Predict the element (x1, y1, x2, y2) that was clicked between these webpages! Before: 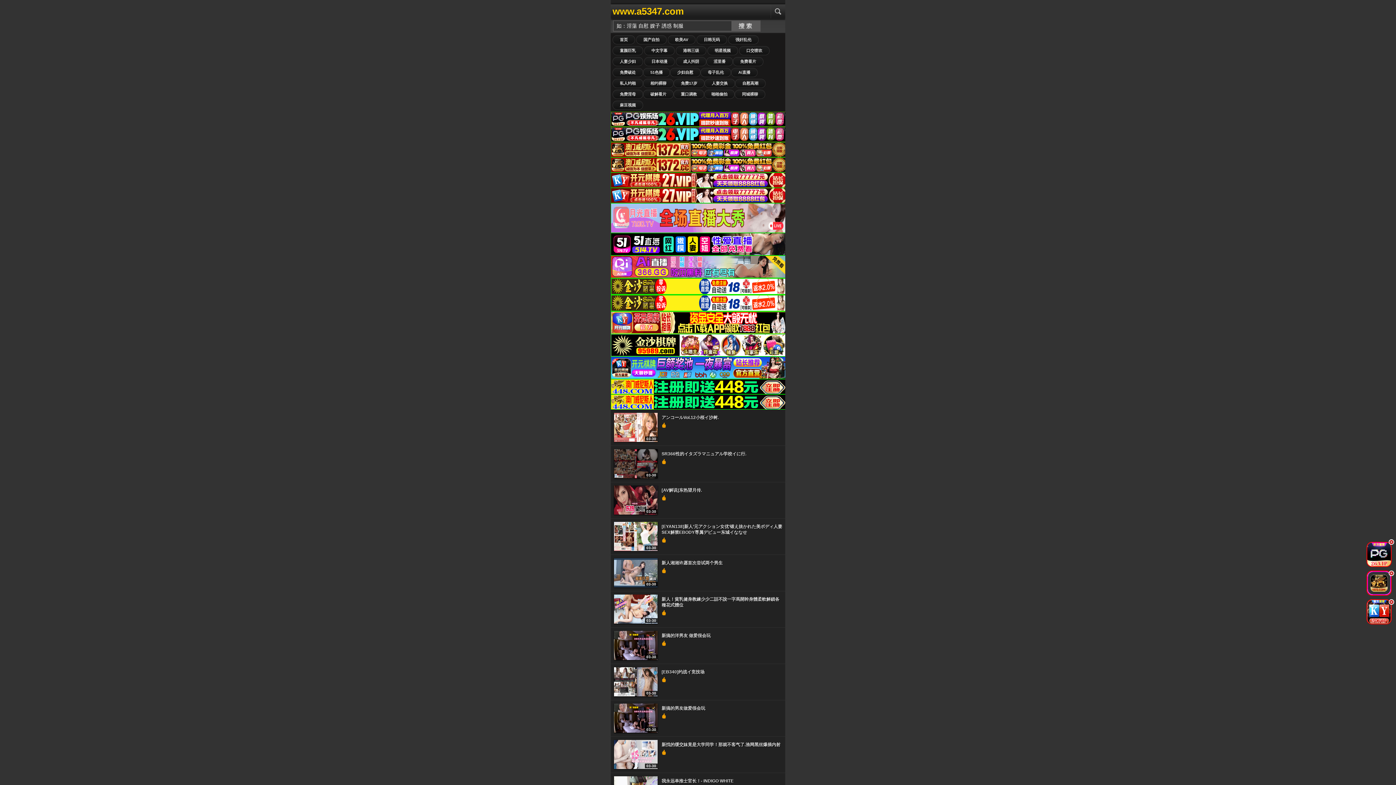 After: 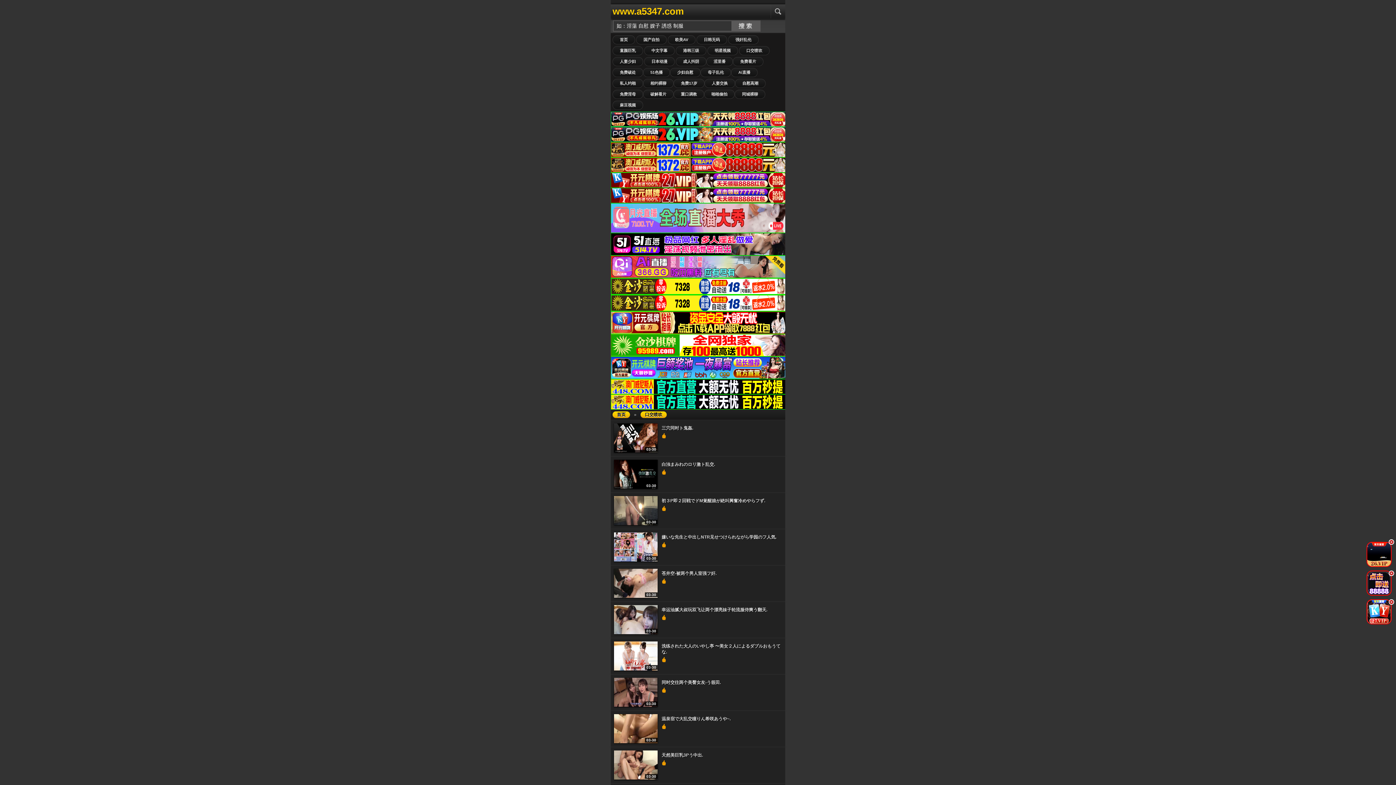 Action: bbox: (739, 46, 769, 55) label: 口交喷吹